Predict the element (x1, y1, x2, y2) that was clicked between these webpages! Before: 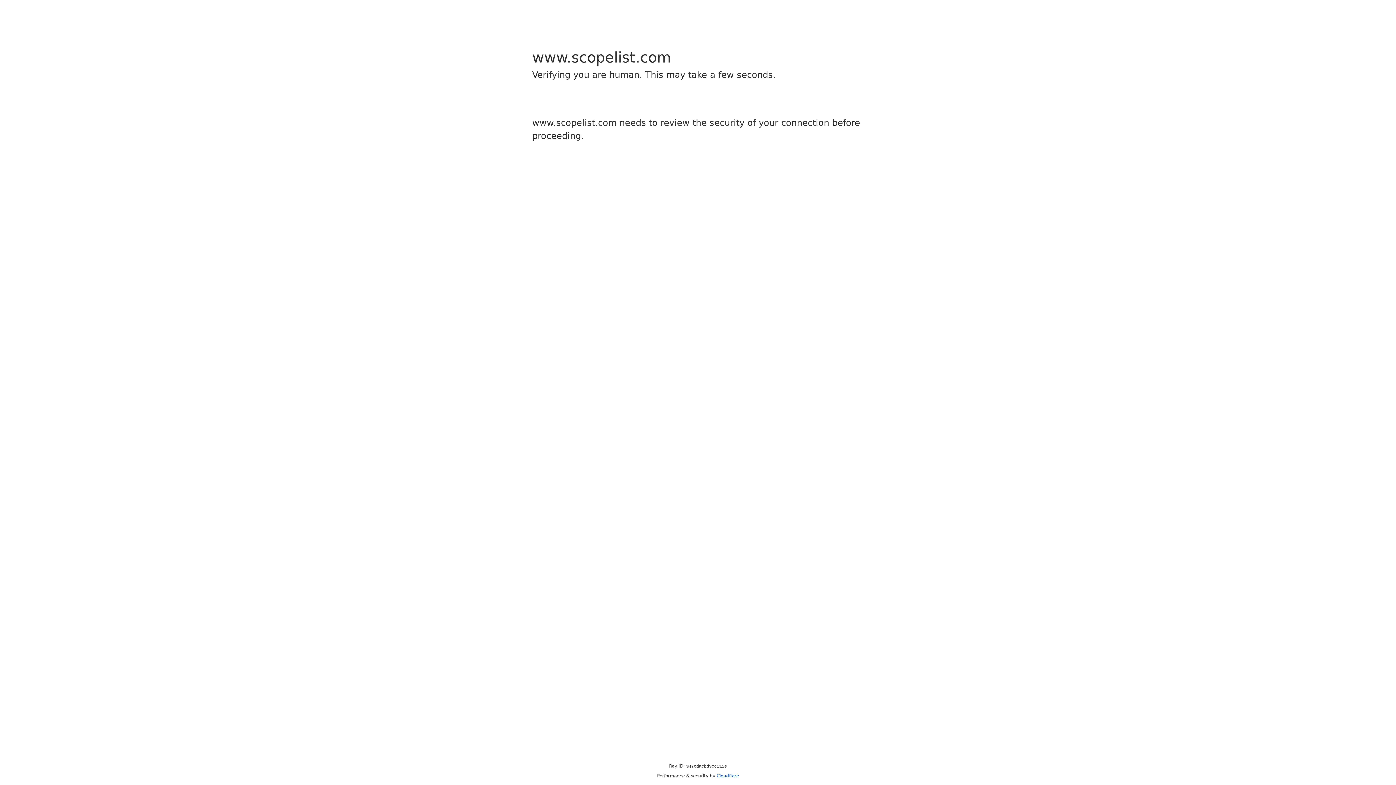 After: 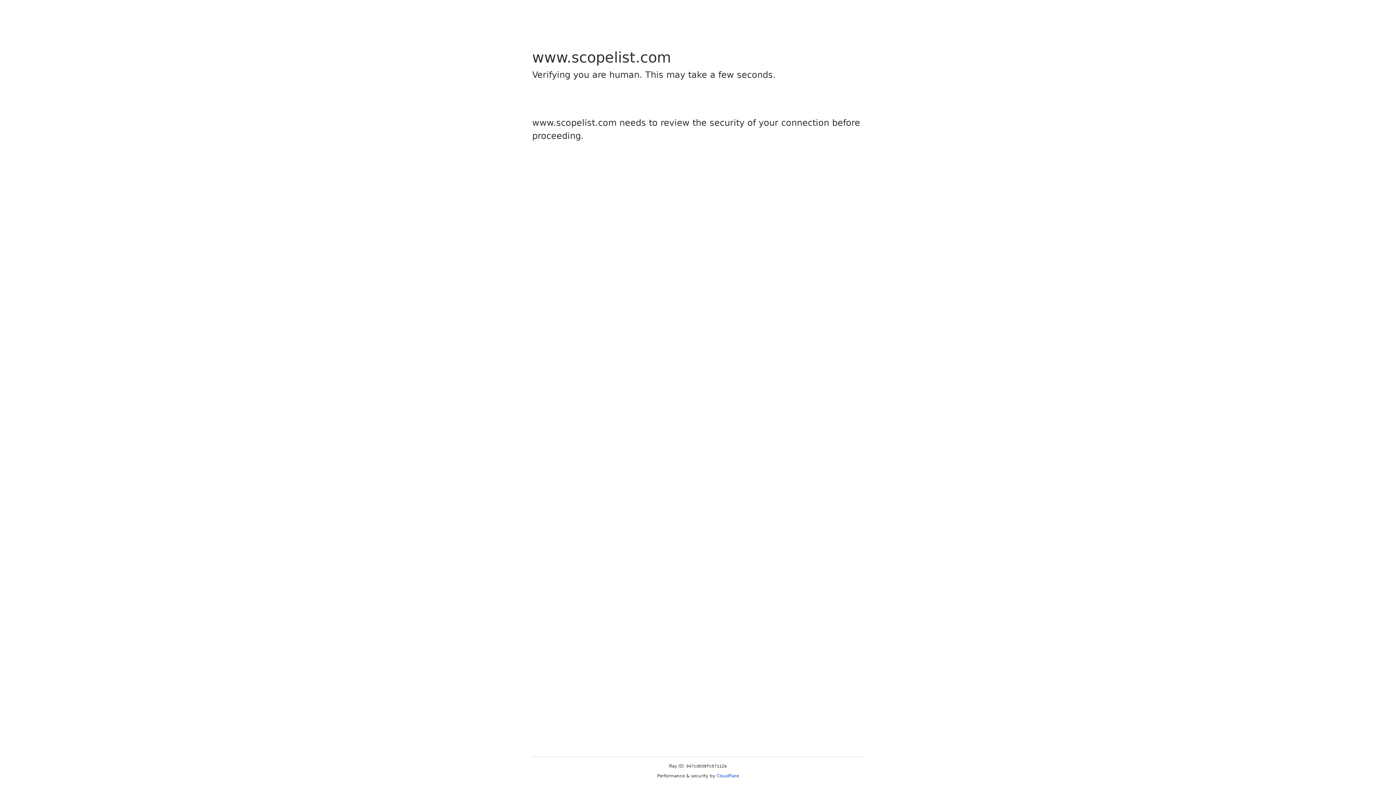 Action: bbox: (716, 773, 739, 778) label: Cloudflare